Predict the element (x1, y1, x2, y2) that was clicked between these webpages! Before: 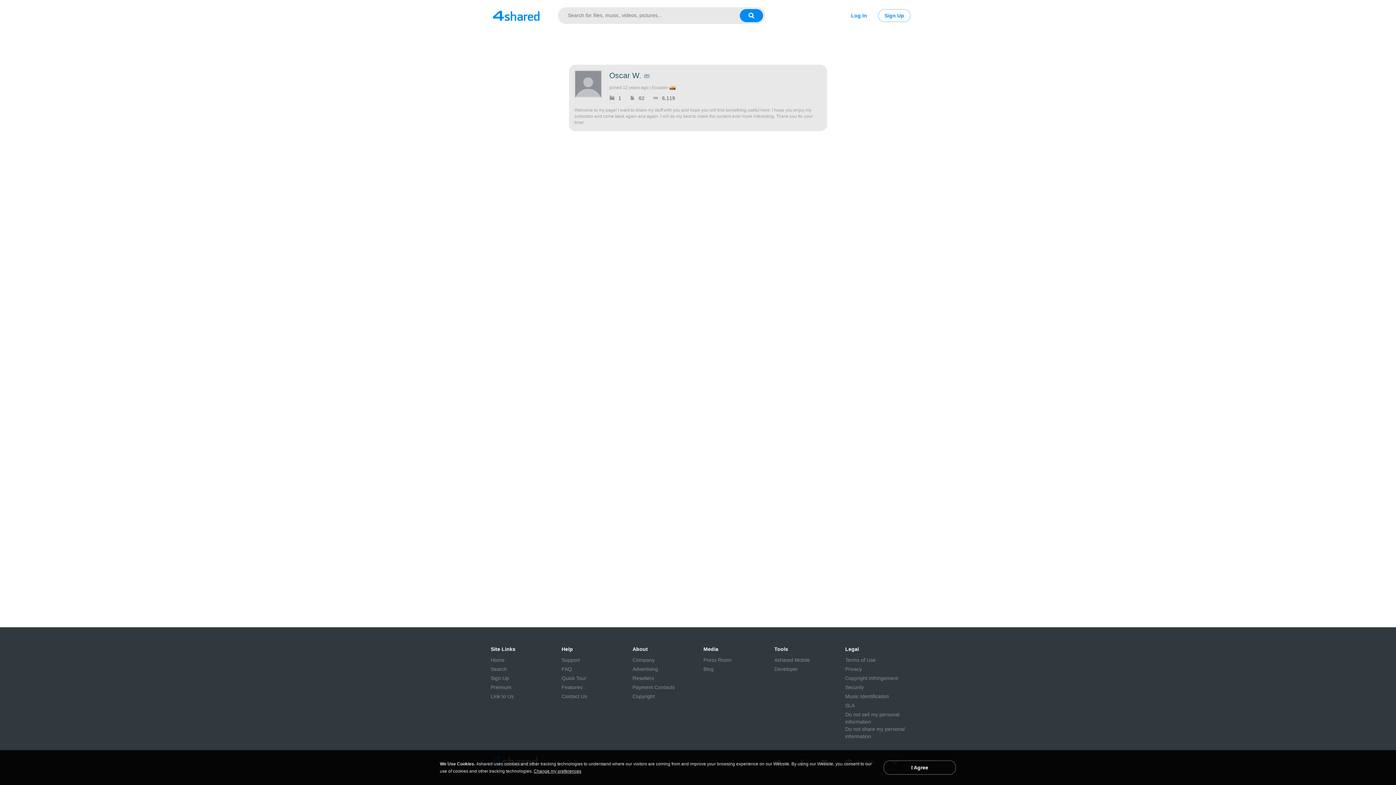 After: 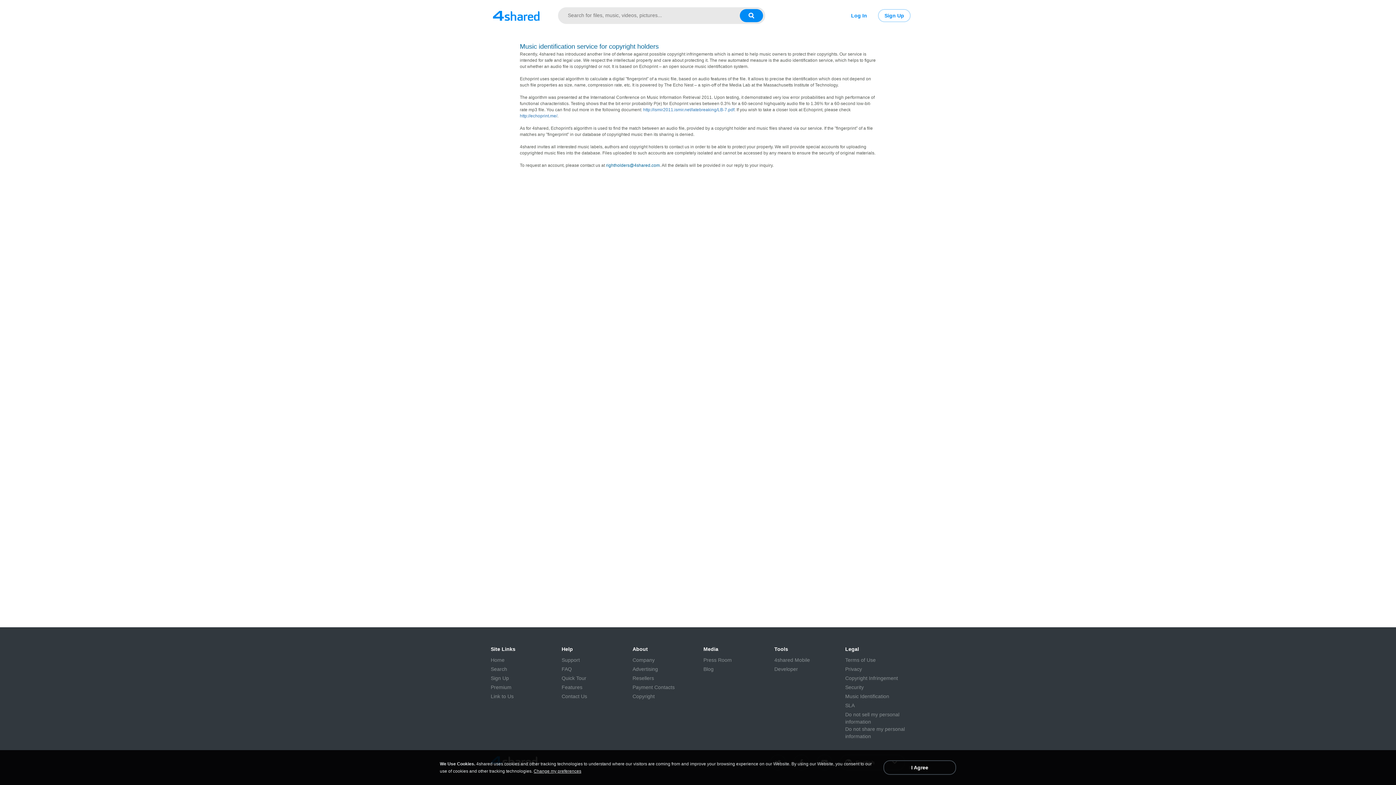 Action: label: Music Identification bbox: (845, 693, 889, 700)